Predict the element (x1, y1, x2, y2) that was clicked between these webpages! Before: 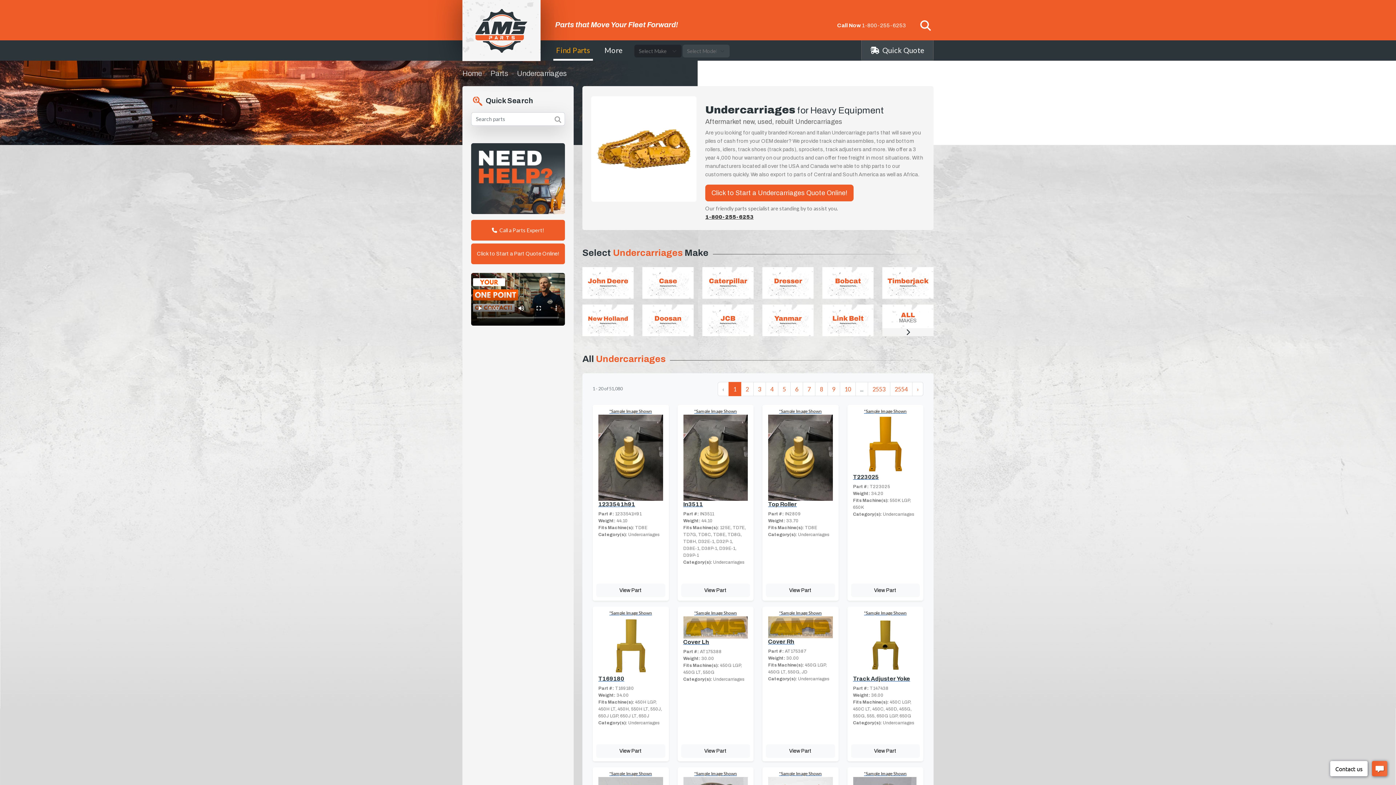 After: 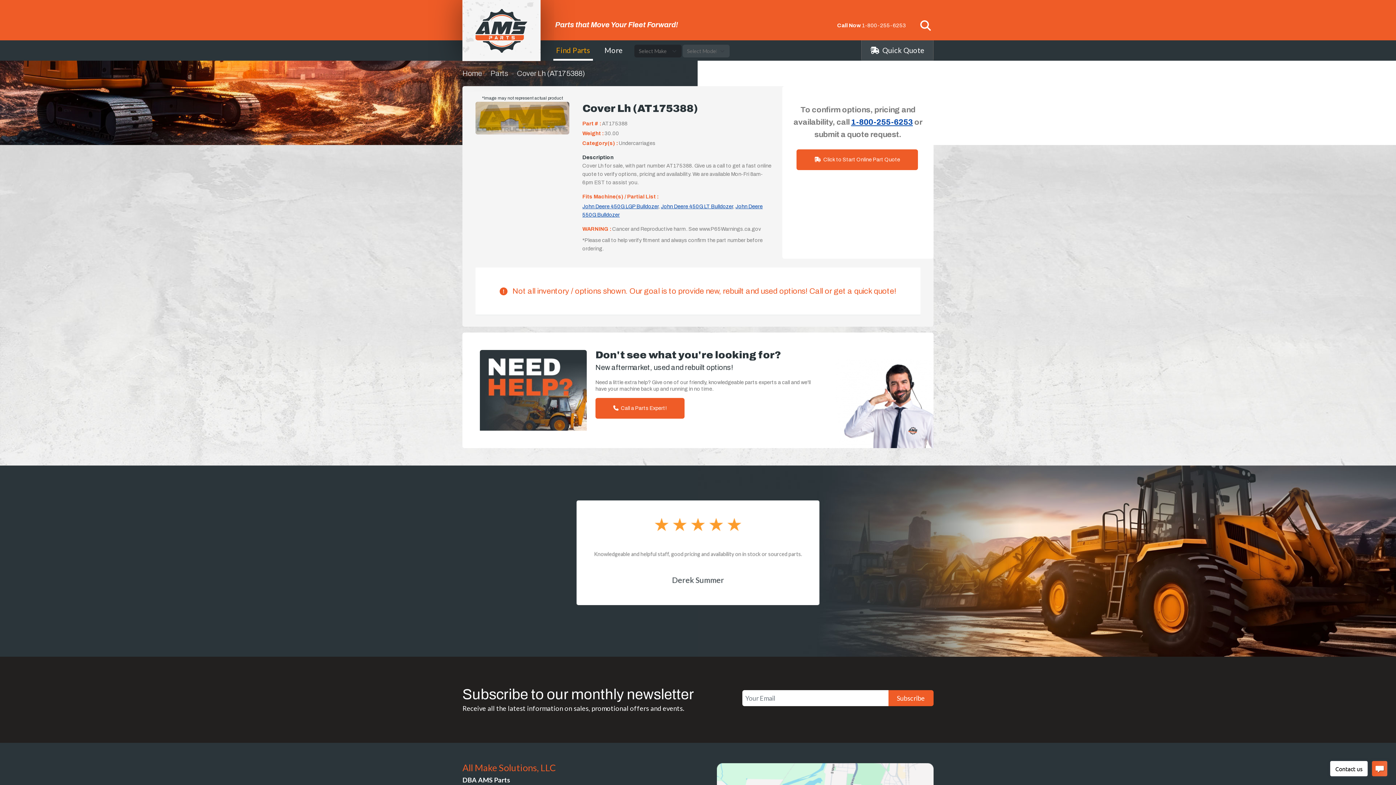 Action: bbox: (683, 609, 748, 645) label: *Sample Image Shown
Cover Lh